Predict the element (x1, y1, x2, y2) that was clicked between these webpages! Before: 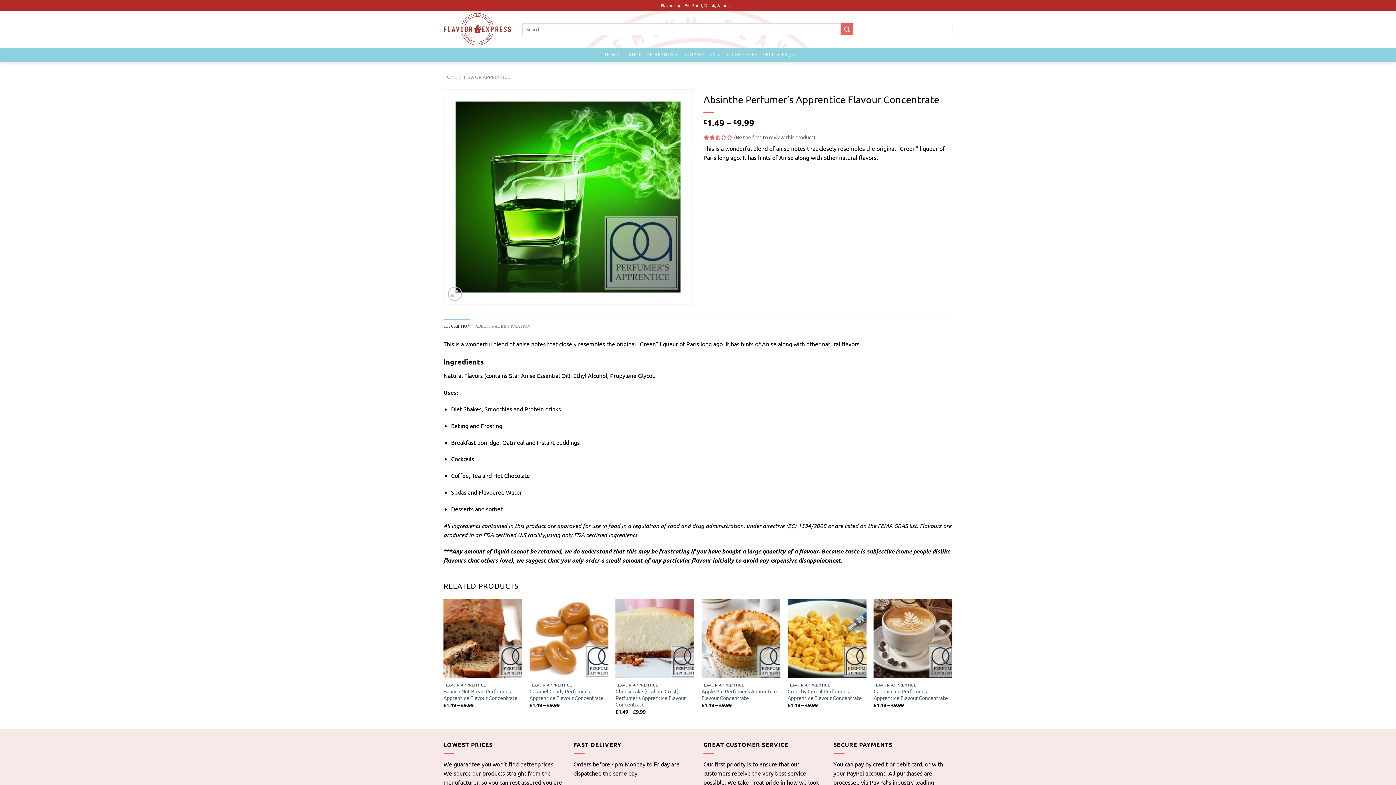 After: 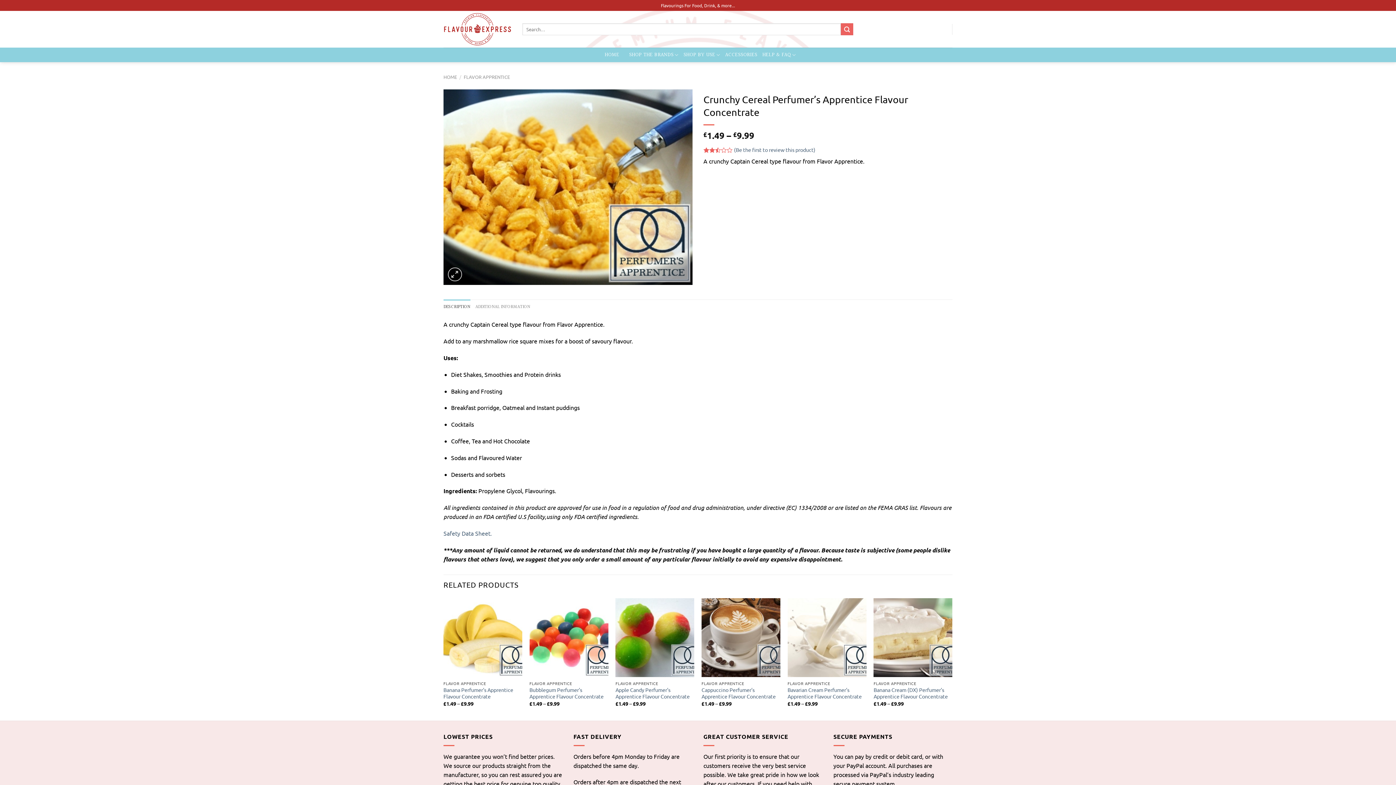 Action: label: Crunchy Cereal Perfumer’s Apprentice Flavour Concentrate bbox: (787, 688, 866, 701)